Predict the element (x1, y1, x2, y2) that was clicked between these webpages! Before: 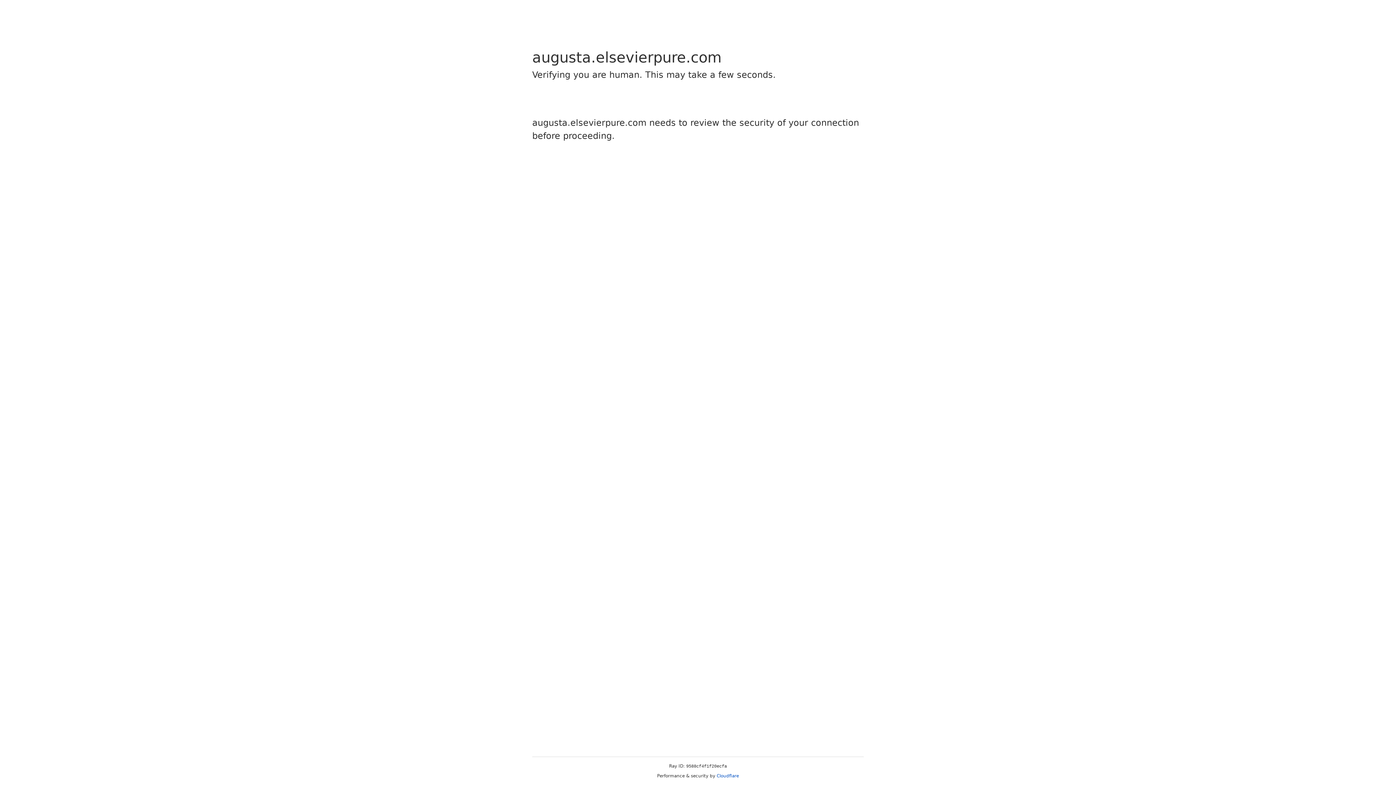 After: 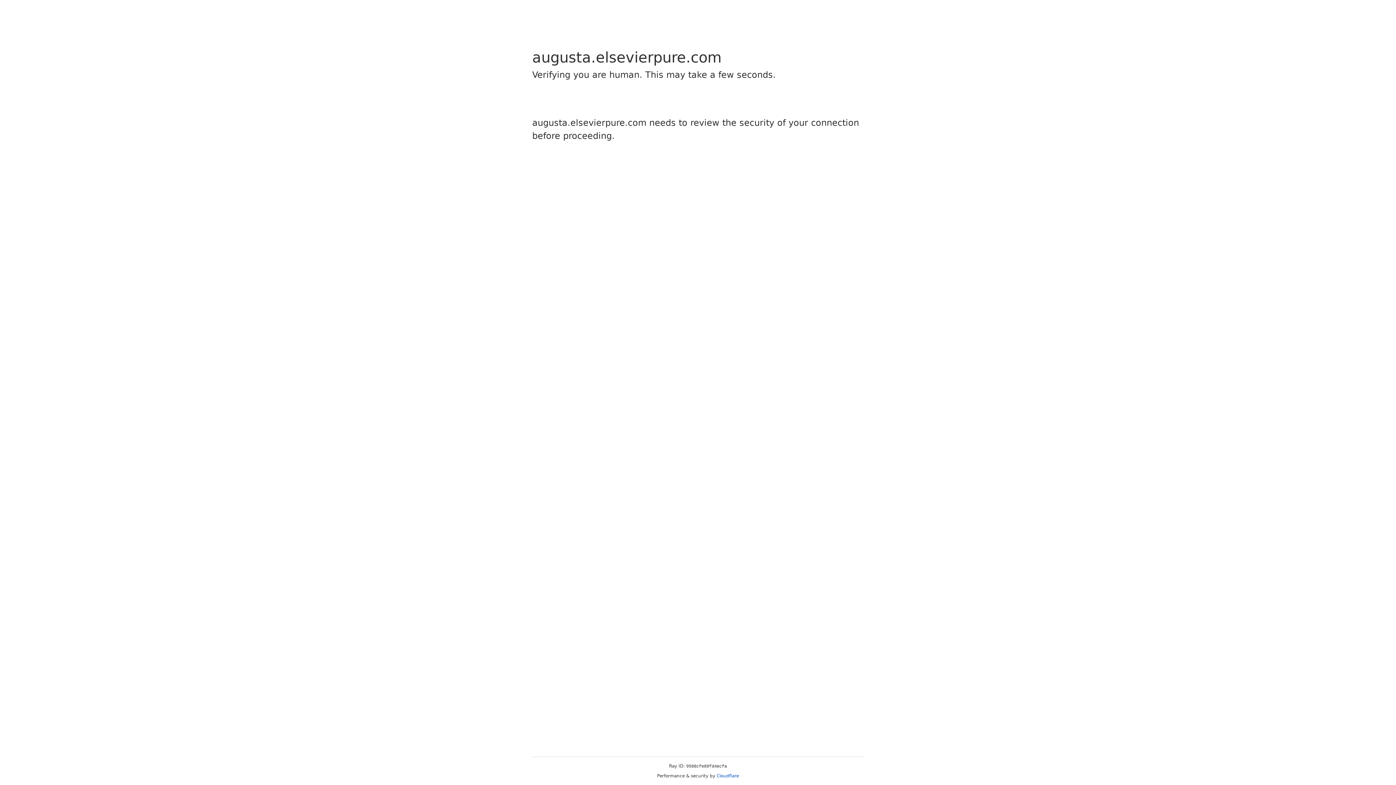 Action: label: Cloudflare bbox: (716, 773, 739, 778)